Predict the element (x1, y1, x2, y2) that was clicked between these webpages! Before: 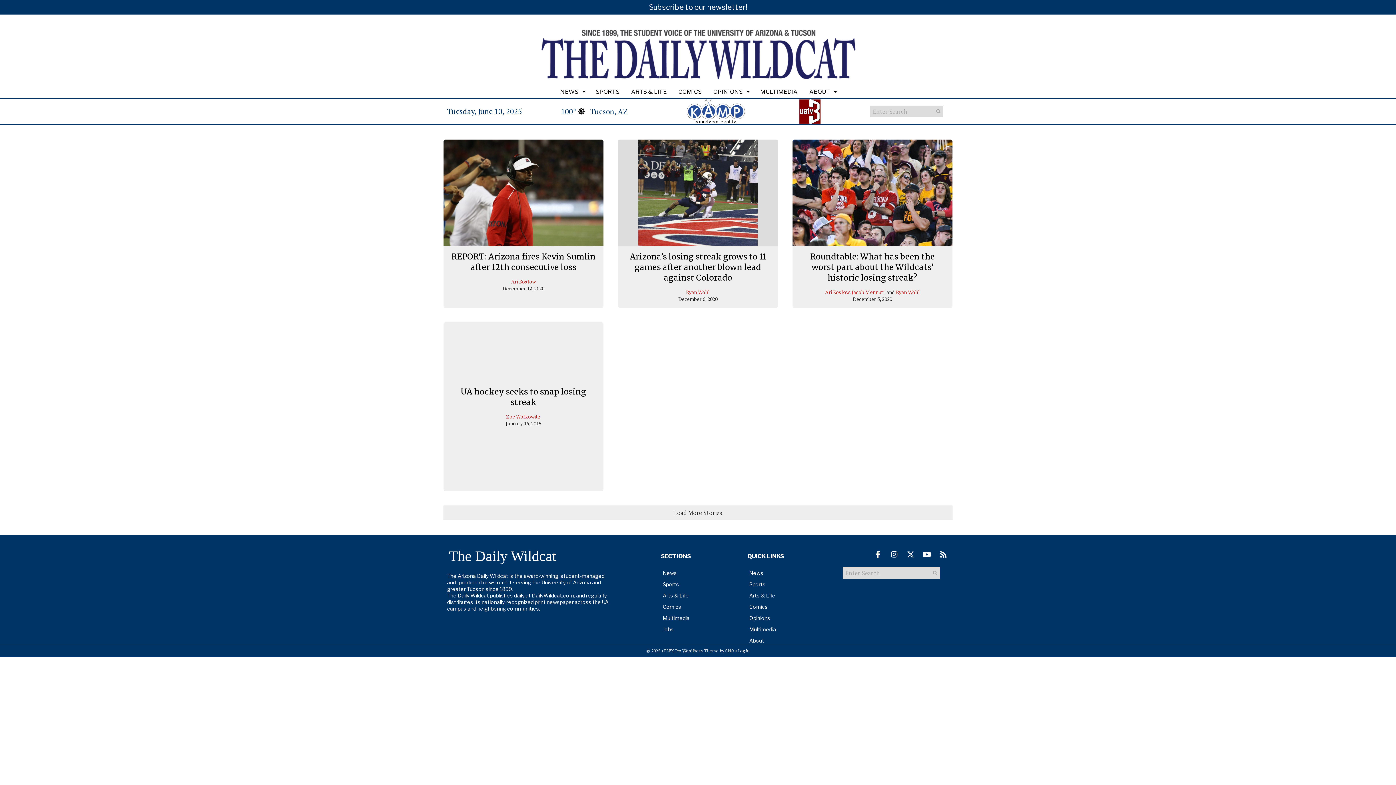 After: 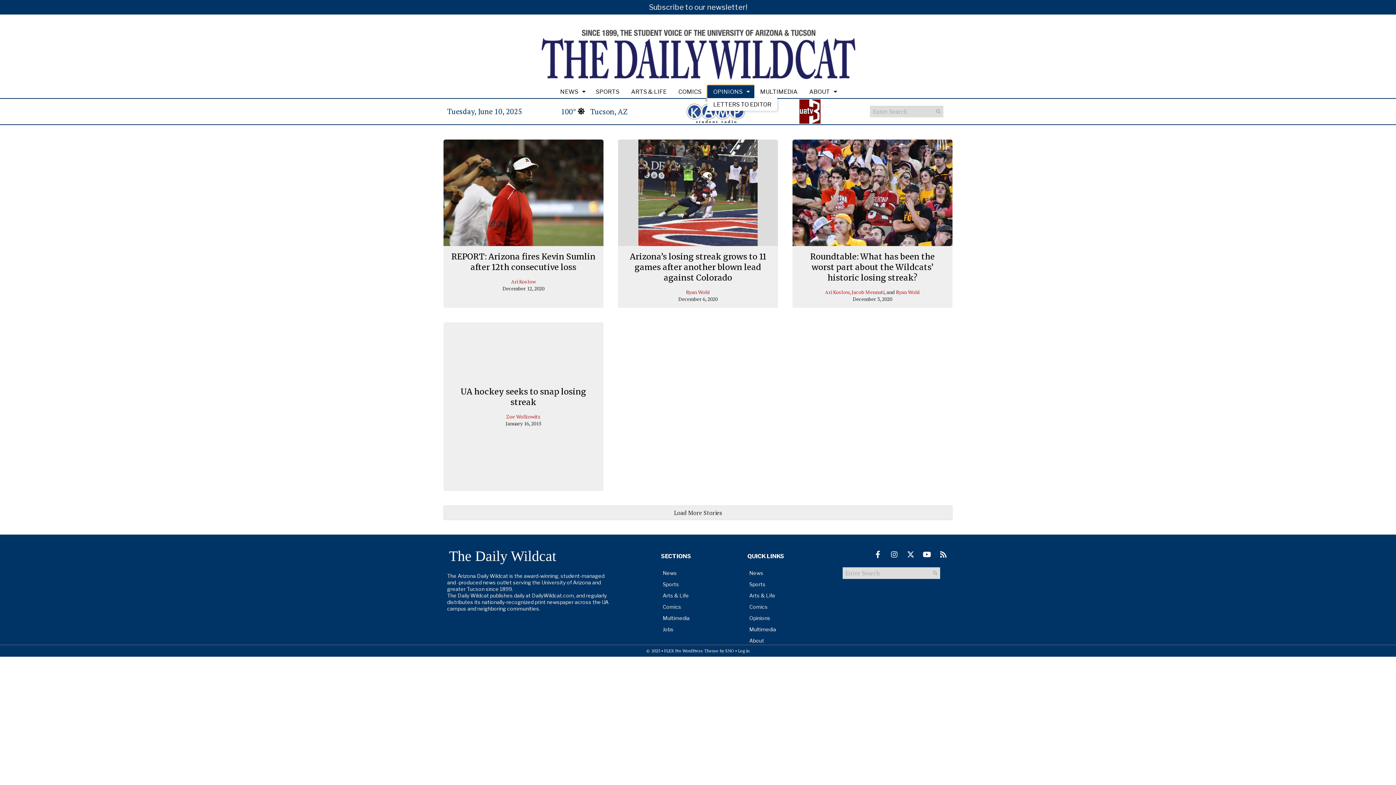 Action: label: OPINIONS bbox: (707, 85, 754, 98)